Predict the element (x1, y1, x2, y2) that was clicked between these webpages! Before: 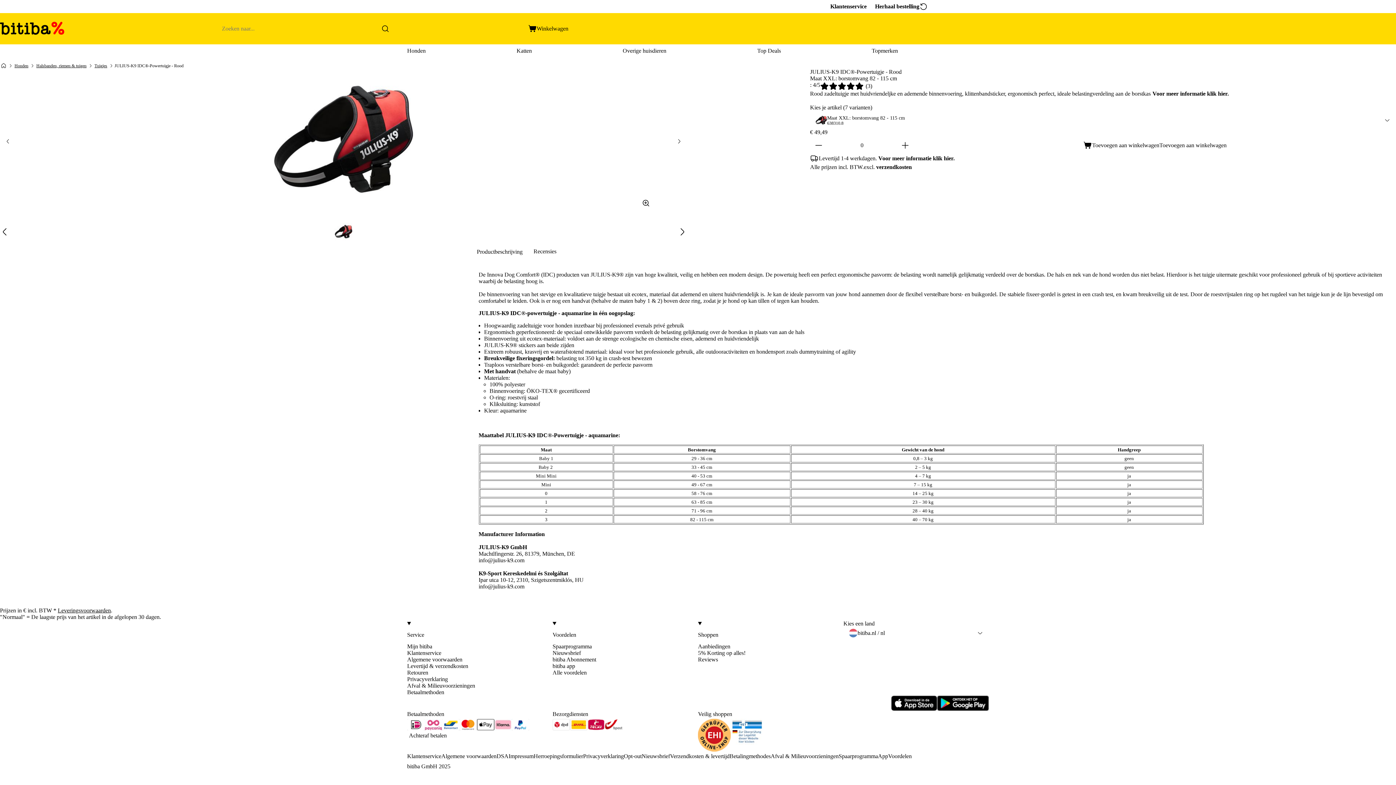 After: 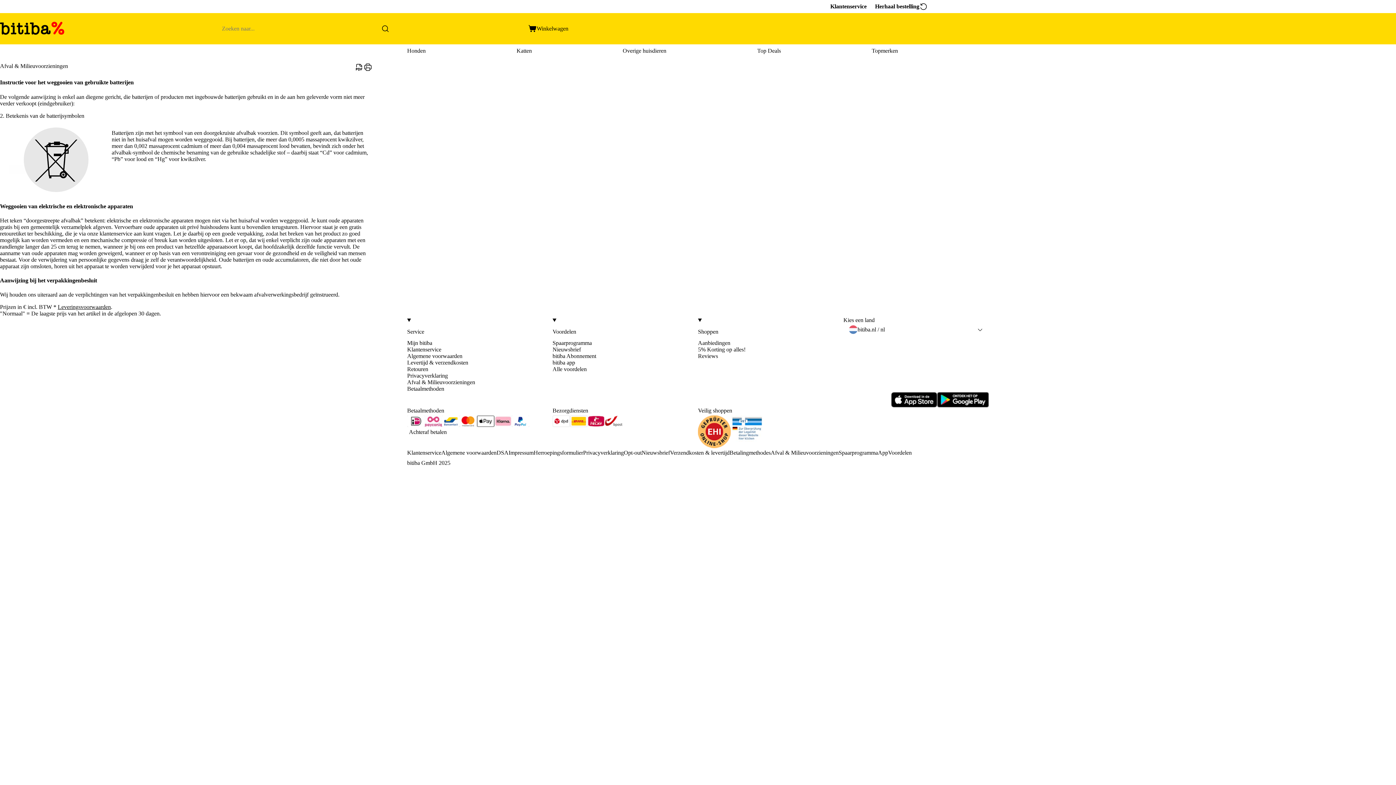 Action: bbox: (407, 682, 552, 689) label: Afval & Milieuvoorzieningen